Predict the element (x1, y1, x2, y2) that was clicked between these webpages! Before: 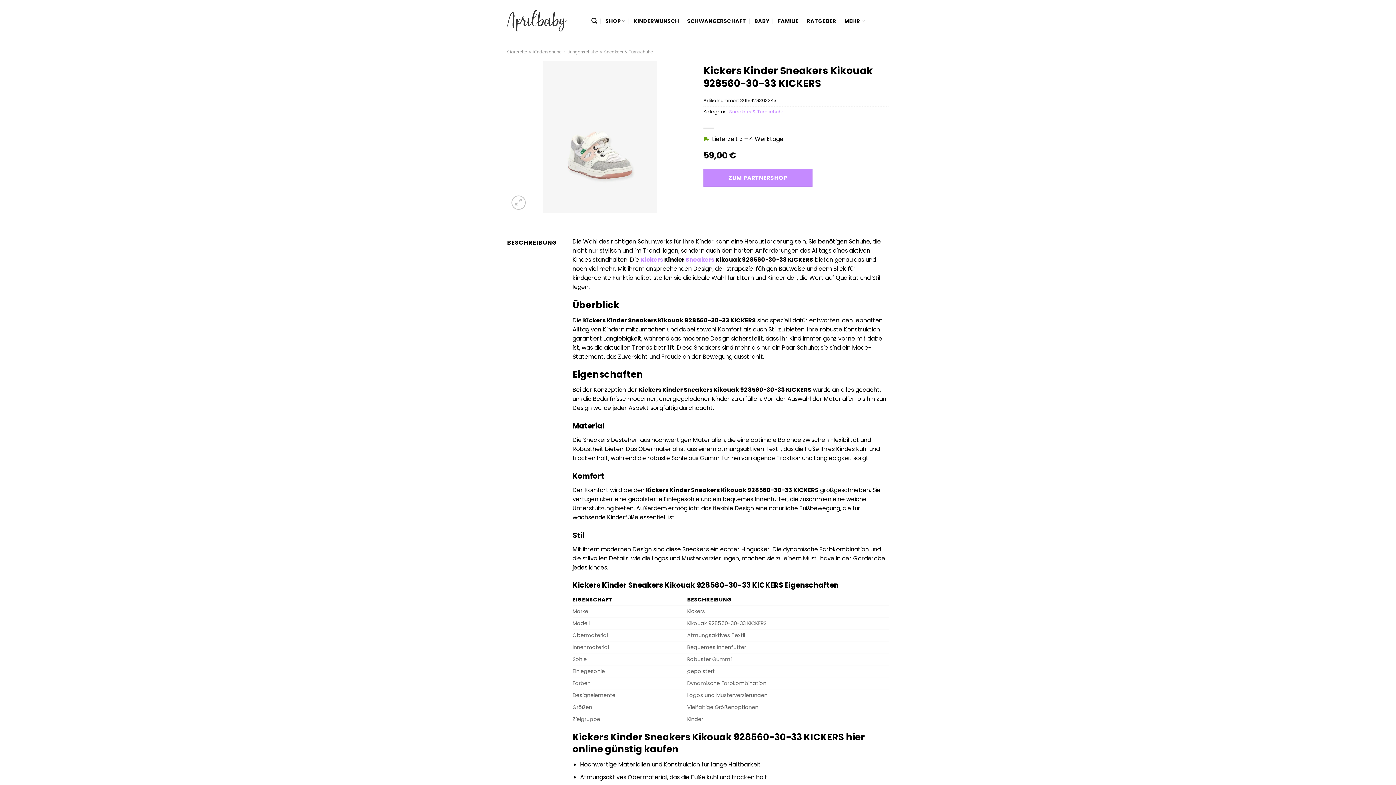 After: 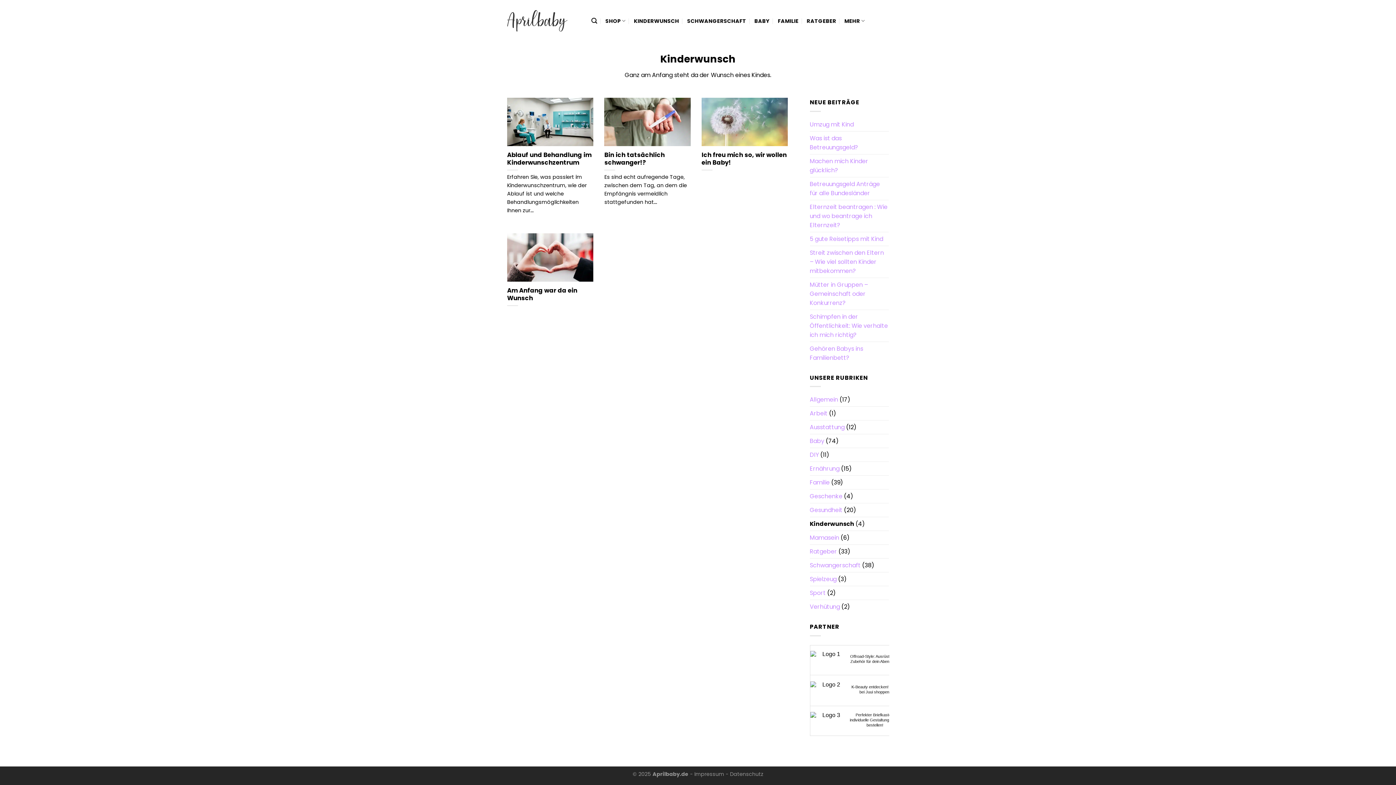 Action: bbox: (633, 14, 679, 27) label: KINDERWUNSCH